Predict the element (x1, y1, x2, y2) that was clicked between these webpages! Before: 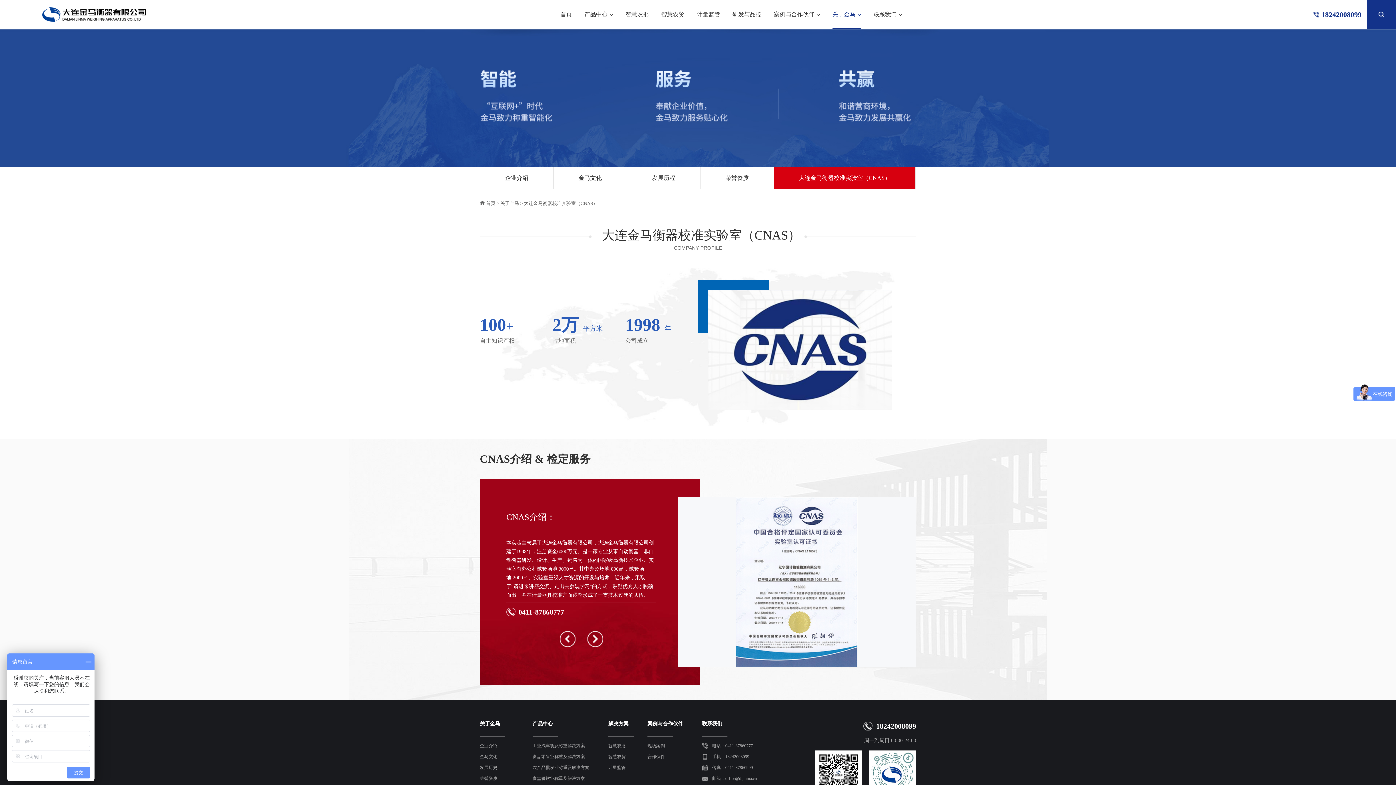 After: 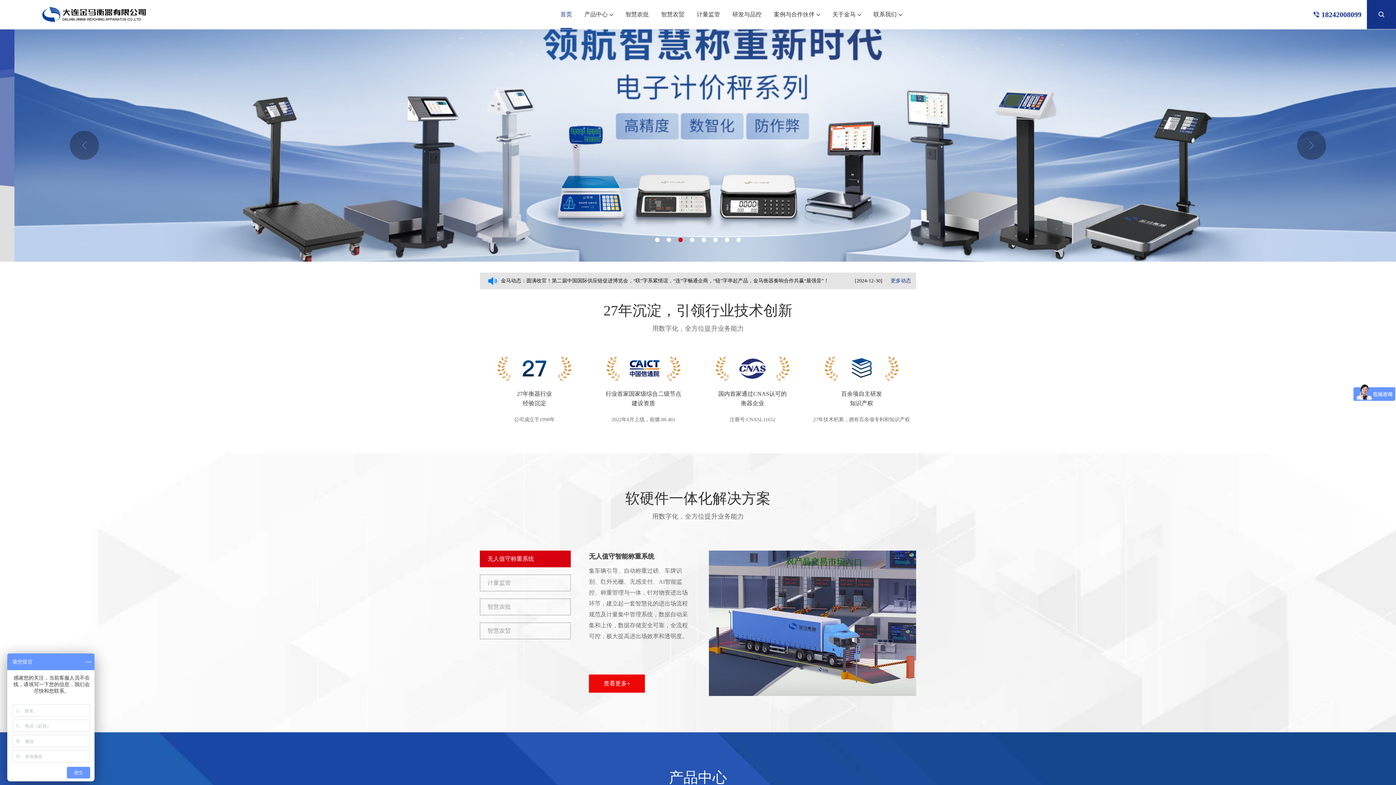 Action: bbox: (560, 0, 572, 29) label: 首页